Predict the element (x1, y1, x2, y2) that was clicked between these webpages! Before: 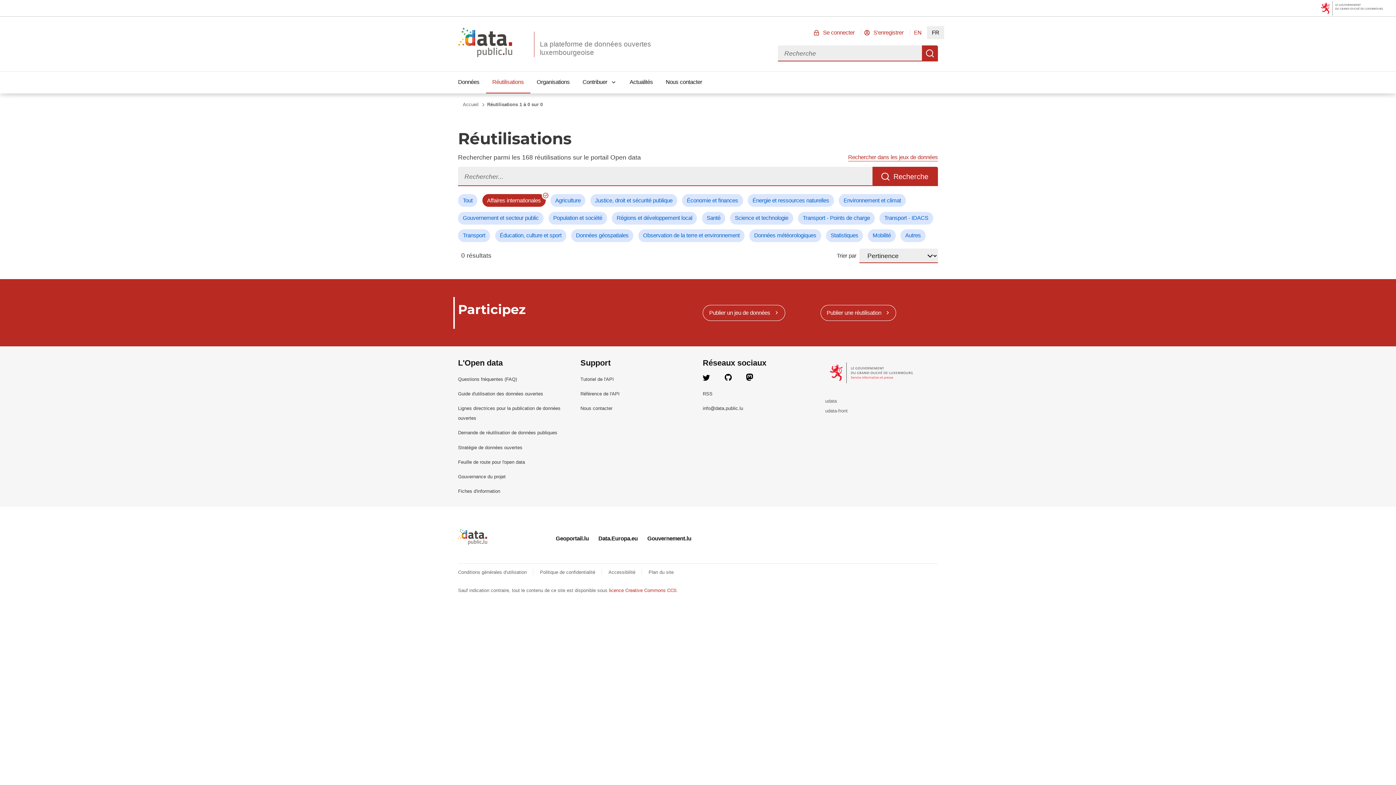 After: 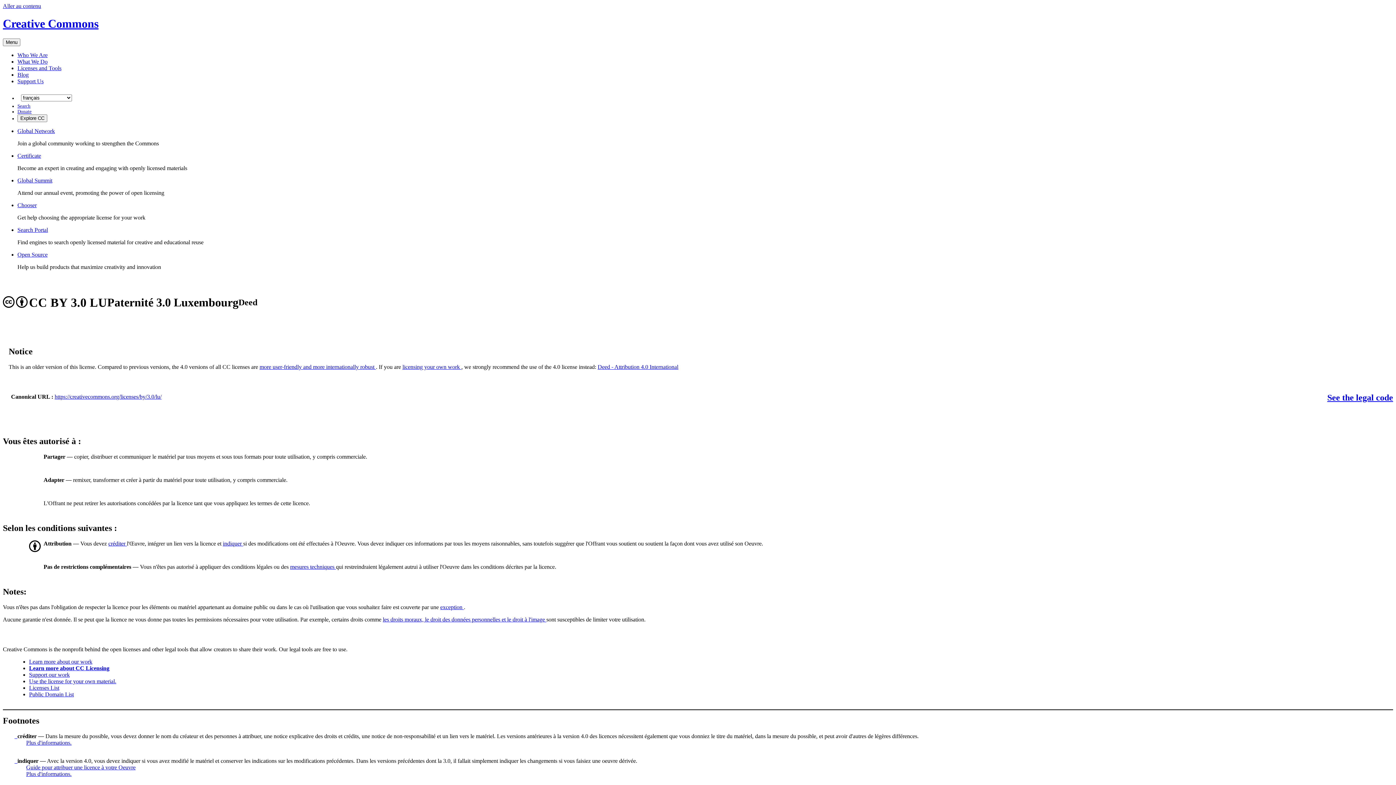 Action: bbox: (609, 587, 677, 593) label: licence Creative Commons CC0.